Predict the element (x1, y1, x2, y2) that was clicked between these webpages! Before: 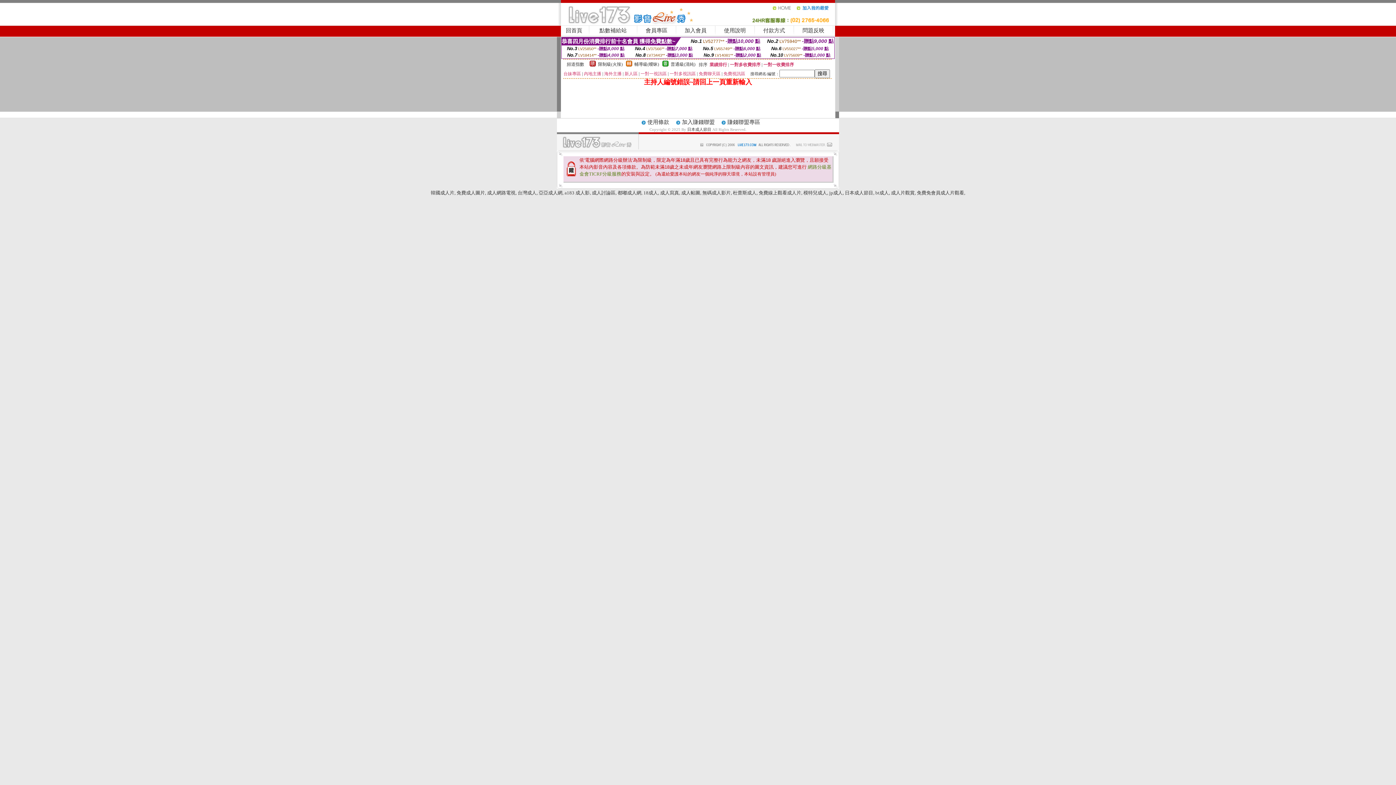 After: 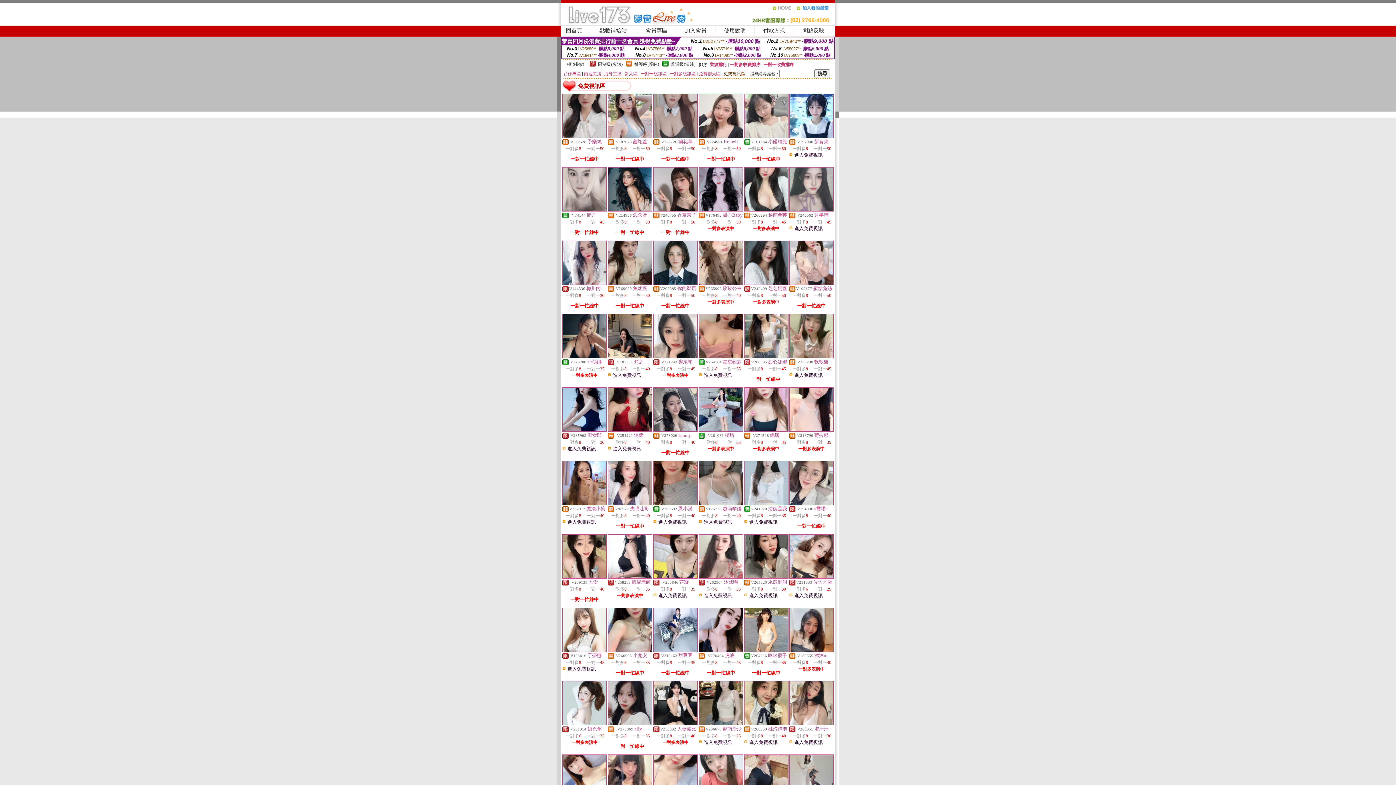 Action: bbox: (723, 71, 745, 76) label: 免費視訊區